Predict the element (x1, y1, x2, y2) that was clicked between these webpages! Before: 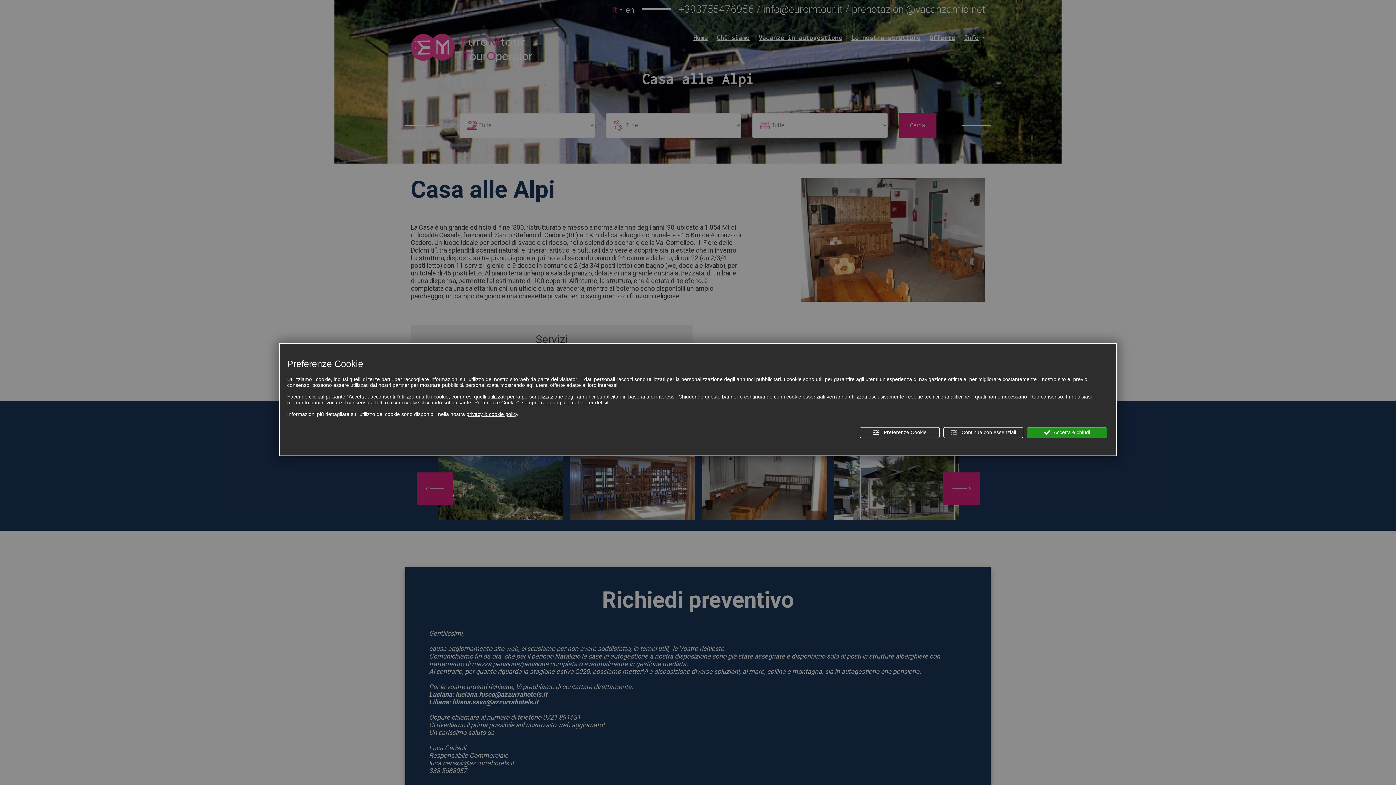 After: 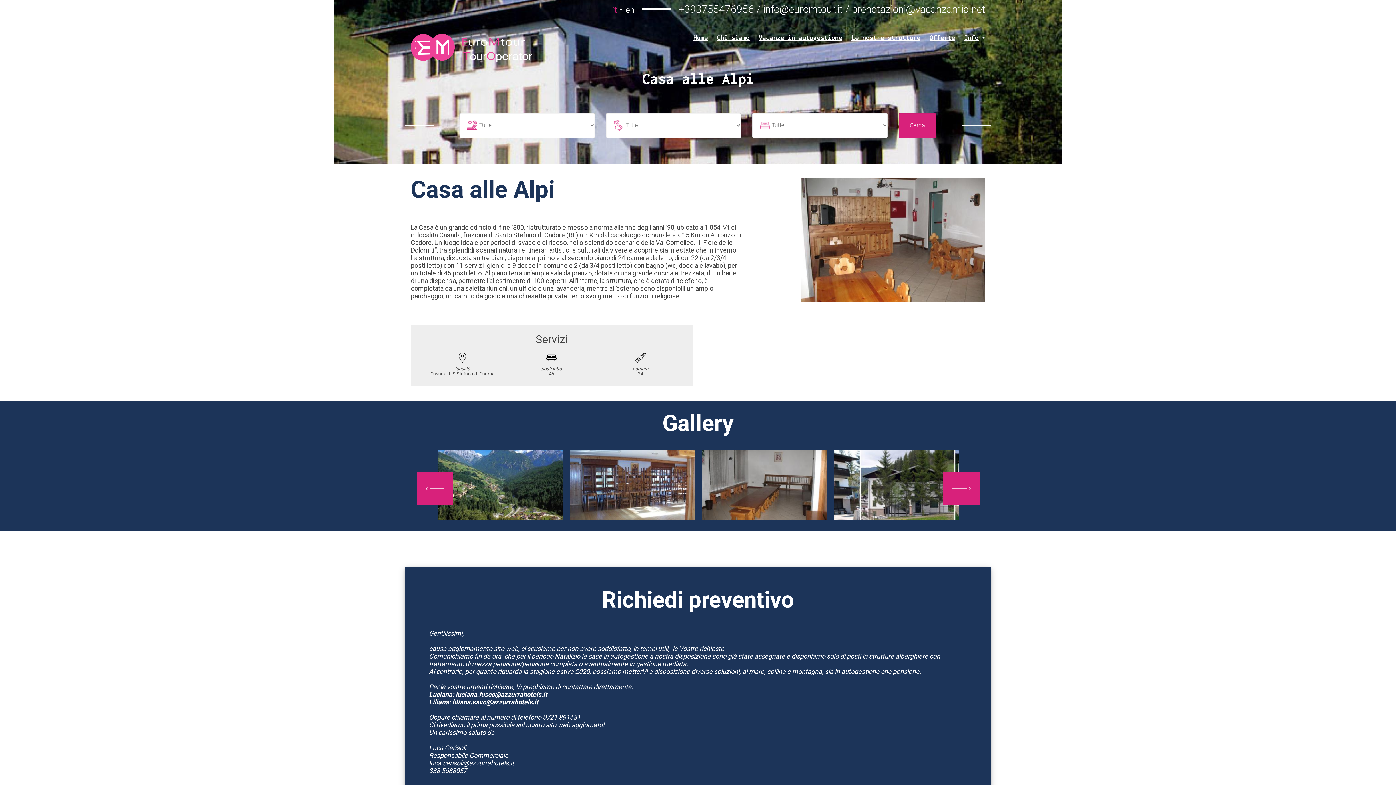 Action: label:  Continua con essenziali bbox: (943, 427, 1023, 438)